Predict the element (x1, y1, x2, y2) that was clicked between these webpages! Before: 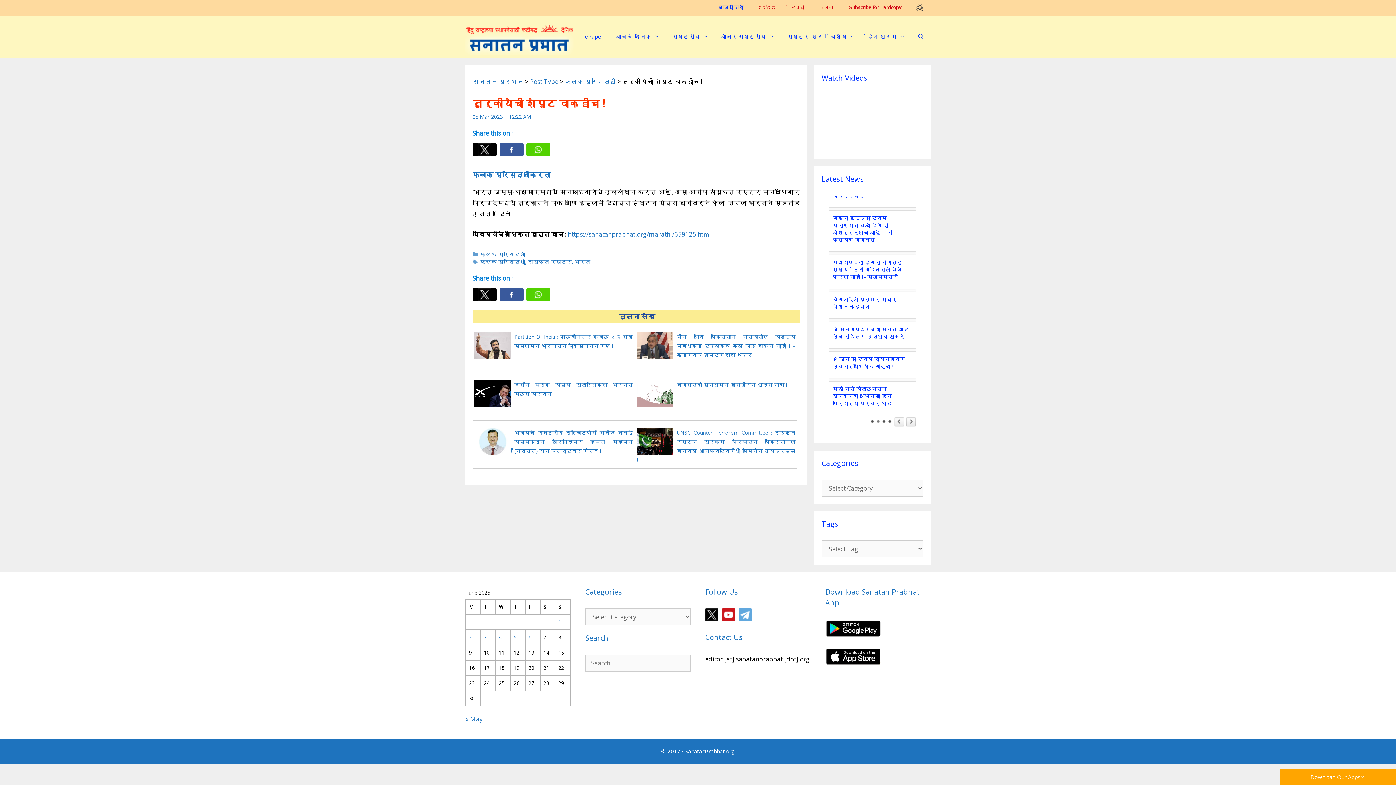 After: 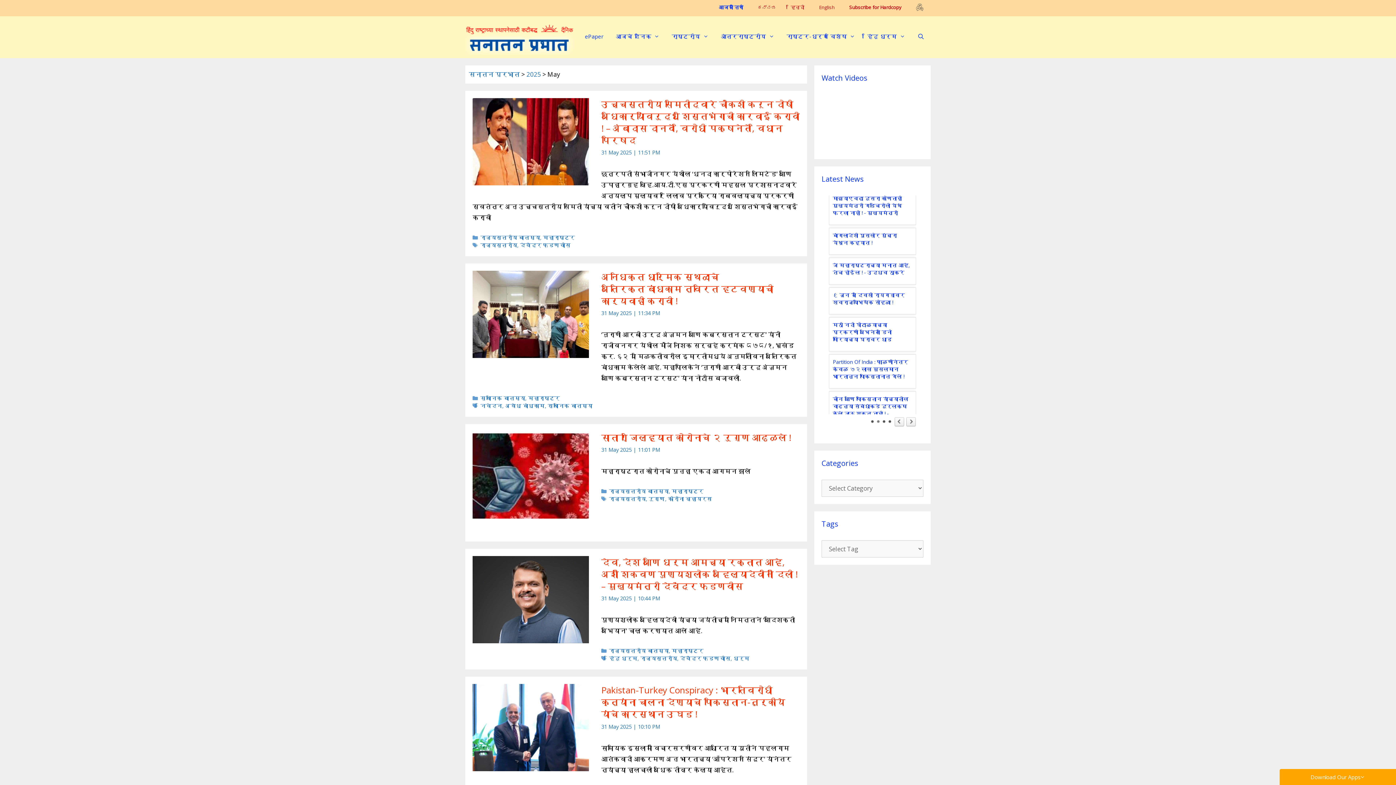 Action: label: « May bbox: (465, 715, 482, 723)